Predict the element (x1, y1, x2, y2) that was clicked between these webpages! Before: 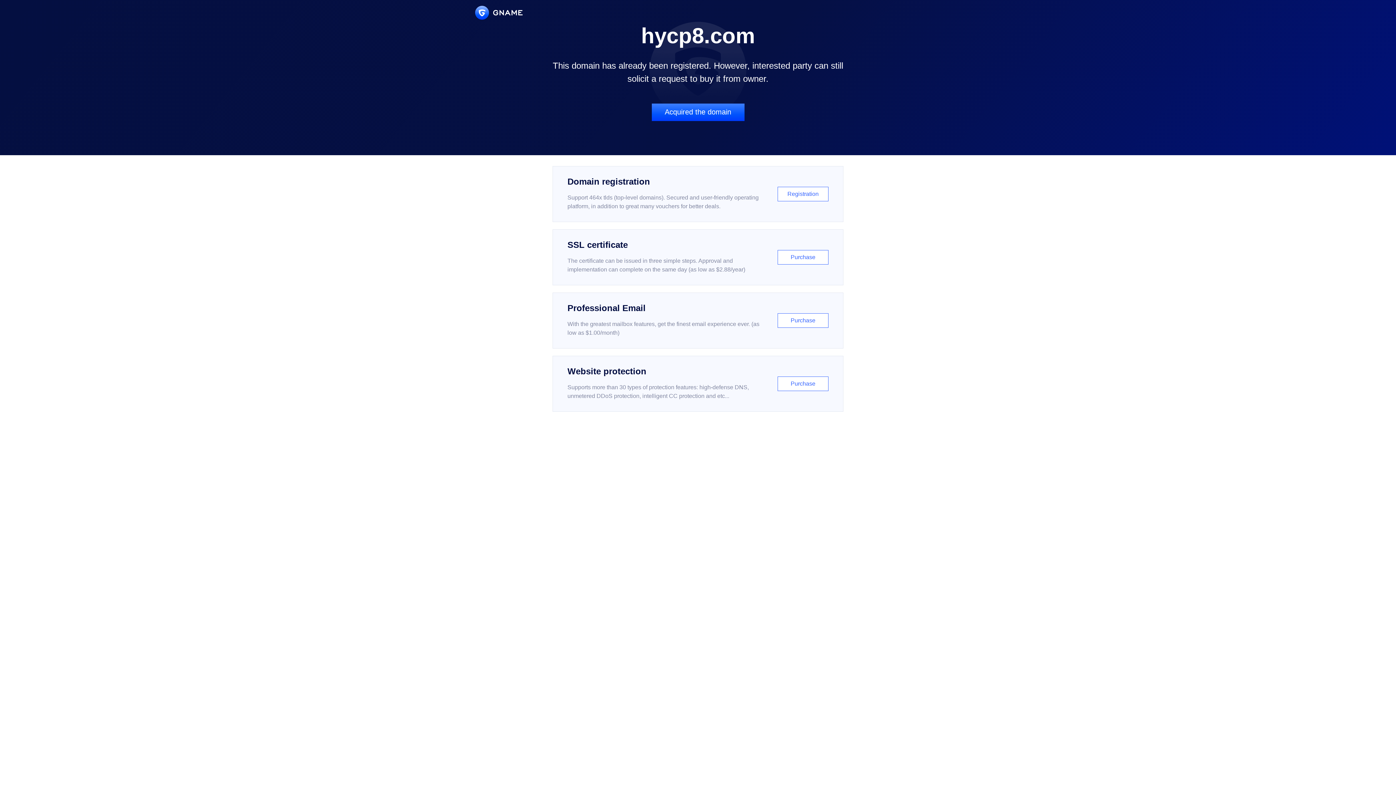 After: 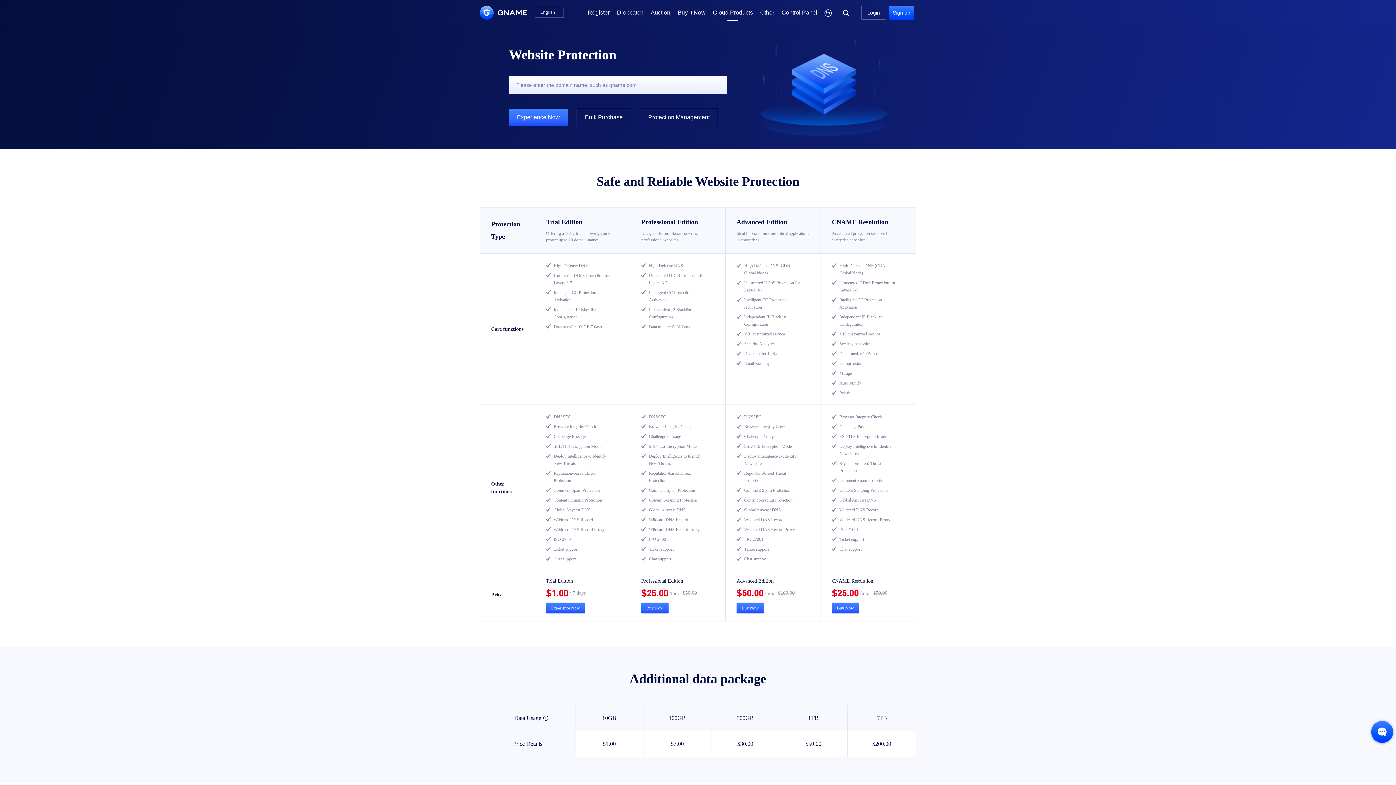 Action: label: Website protection

Supports more than 30 types of protection features: high-defense DNS, unmetered DDoS protection, intelligent CC protection and etc...

Purchase bbox: (552, 356, 843, 412)